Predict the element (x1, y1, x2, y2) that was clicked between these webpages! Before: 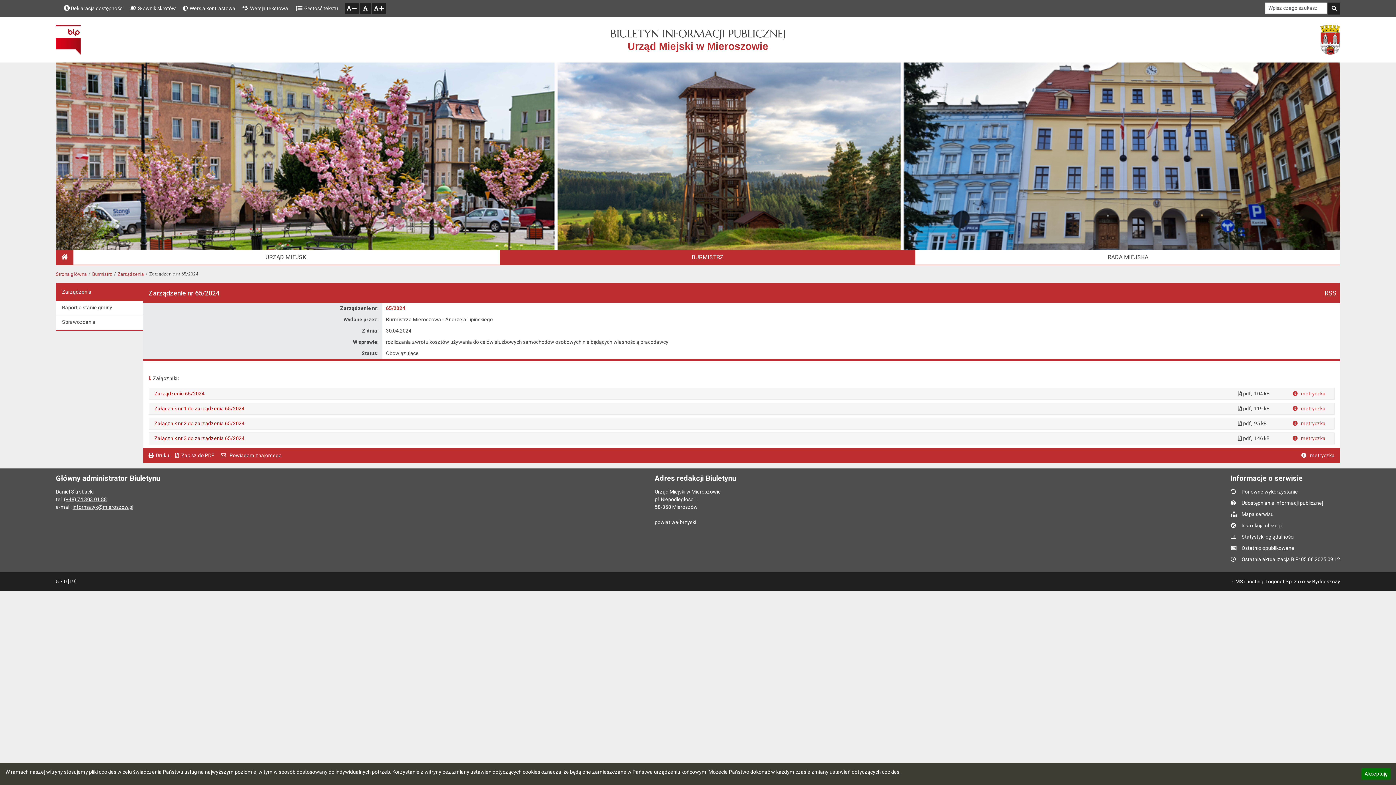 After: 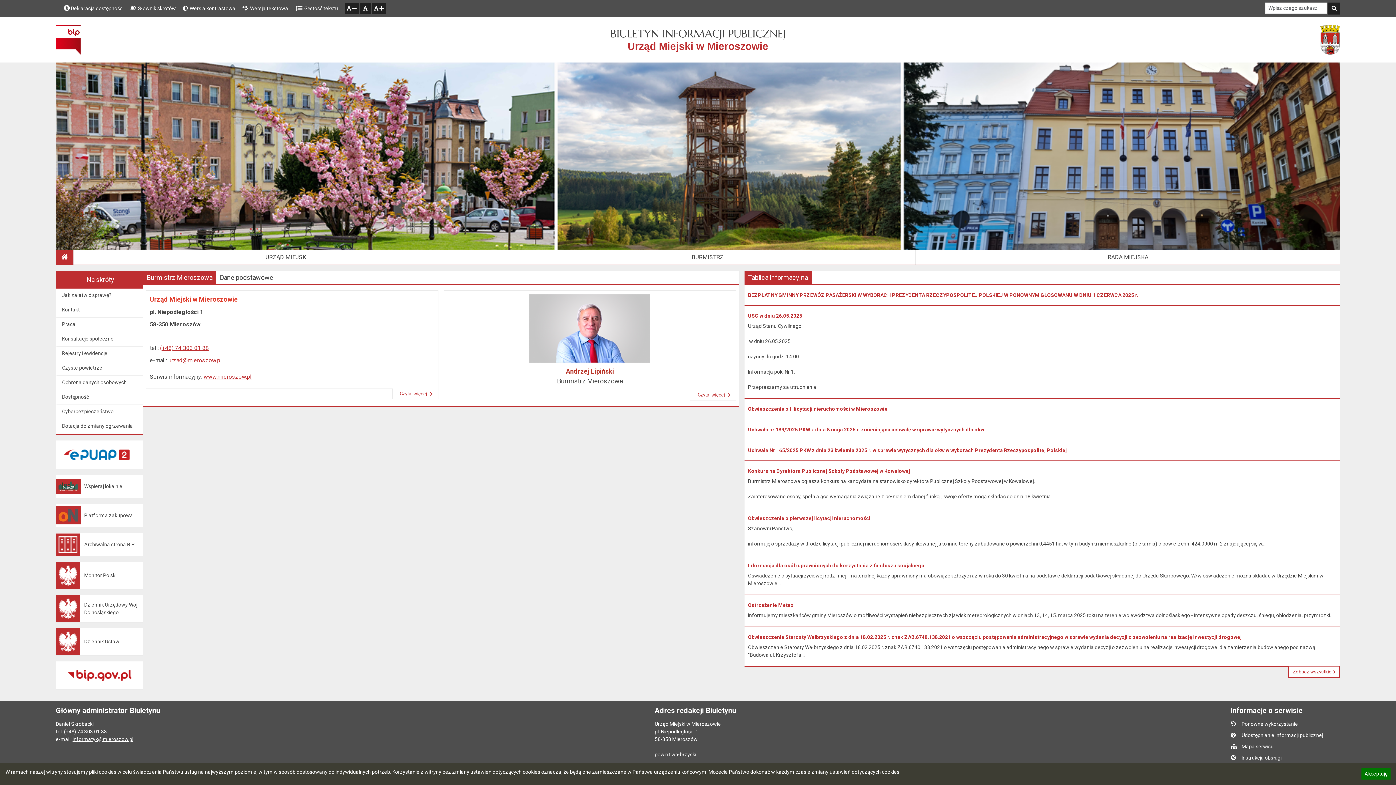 Action: label: Strona główna bbox: (55, 271, 86, 277)